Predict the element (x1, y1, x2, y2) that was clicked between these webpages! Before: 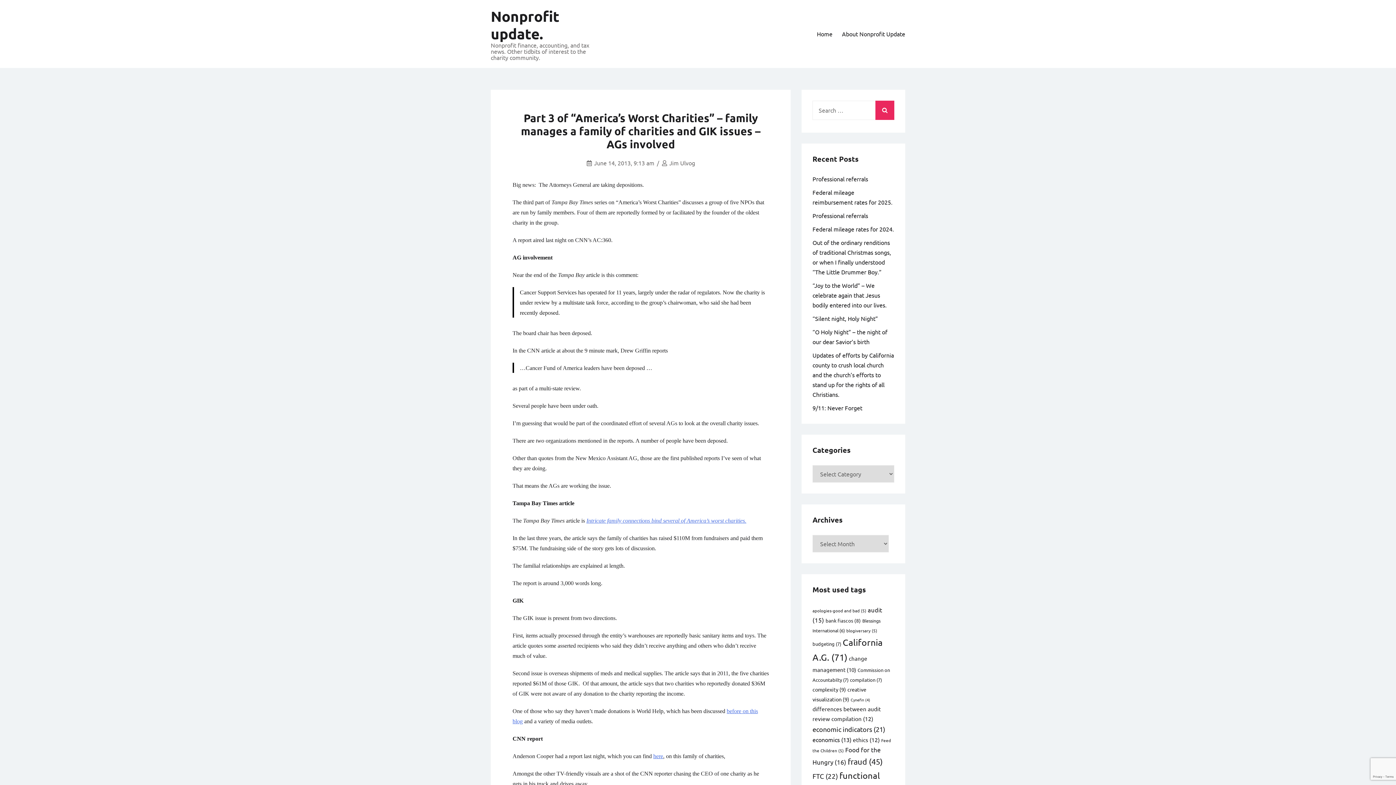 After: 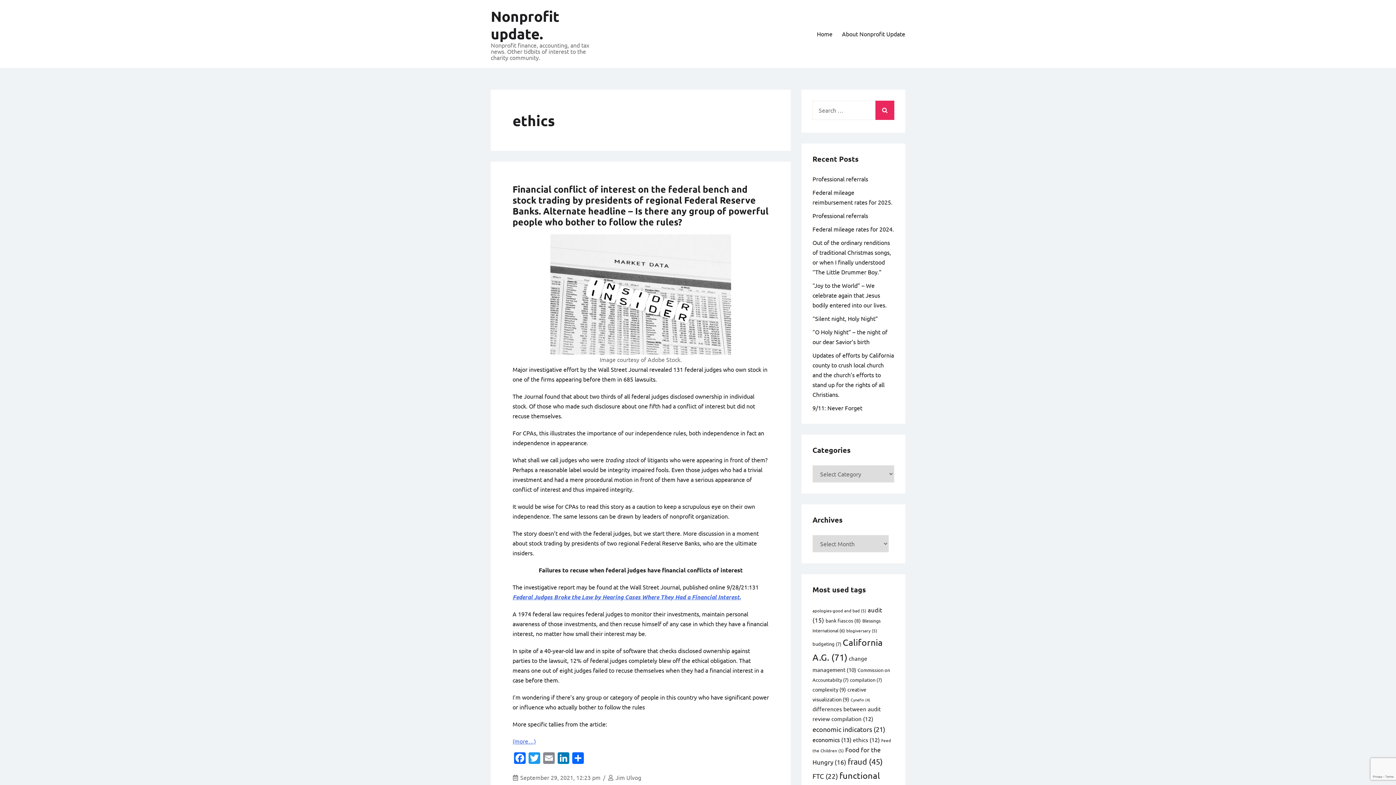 Action: label: ethics (12 items) bbox: (853, 736, 880, 743)